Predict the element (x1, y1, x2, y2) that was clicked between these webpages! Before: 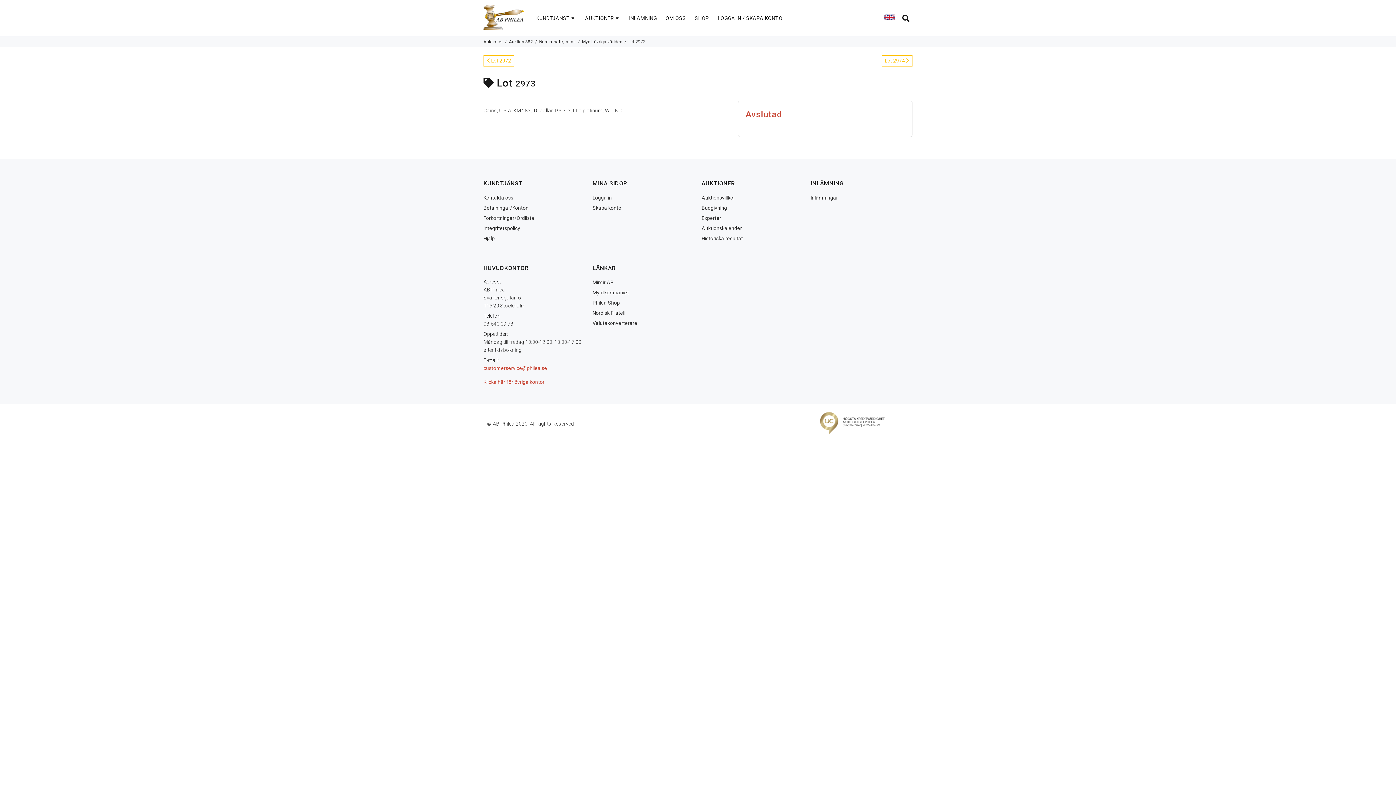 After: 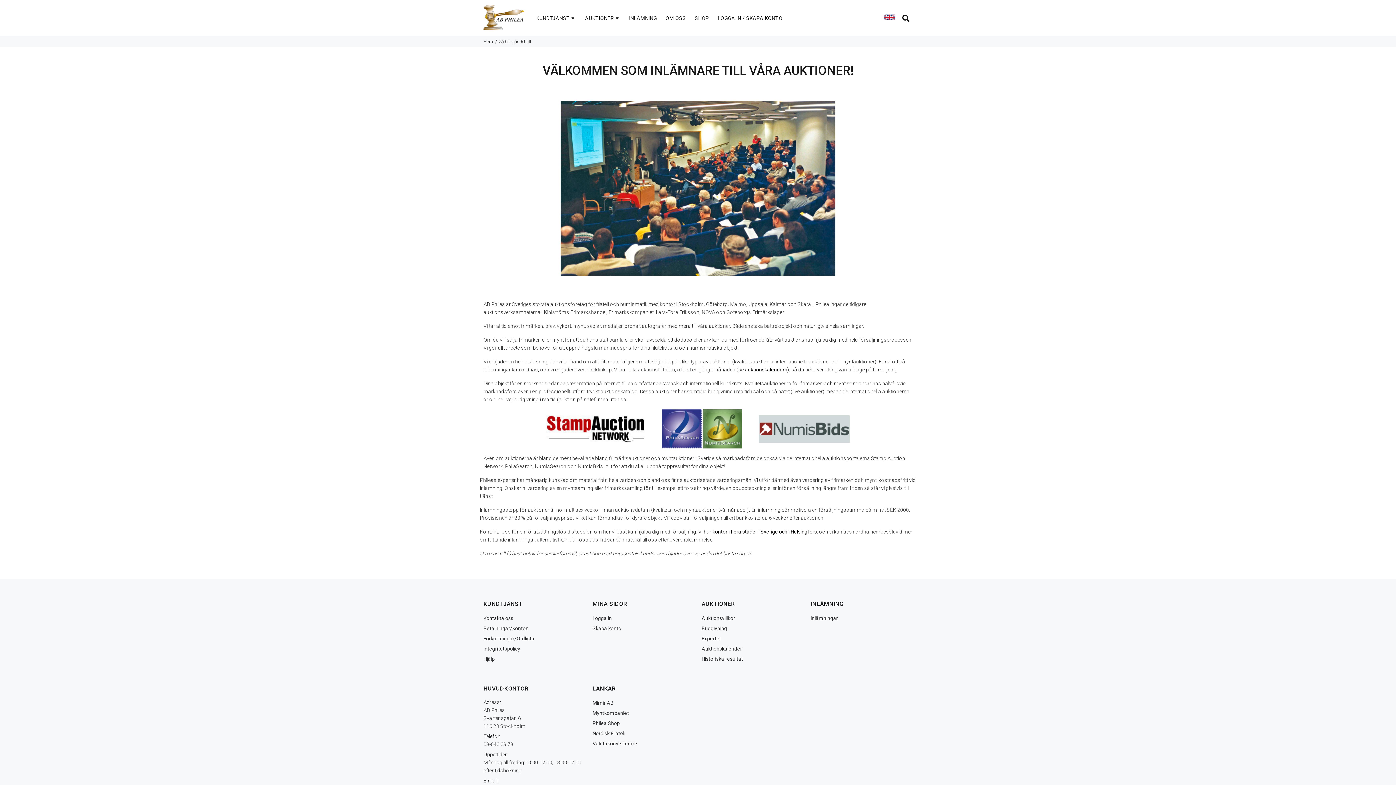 Action: label: INLÄMNING bbox: (624, 9, 661, 26)